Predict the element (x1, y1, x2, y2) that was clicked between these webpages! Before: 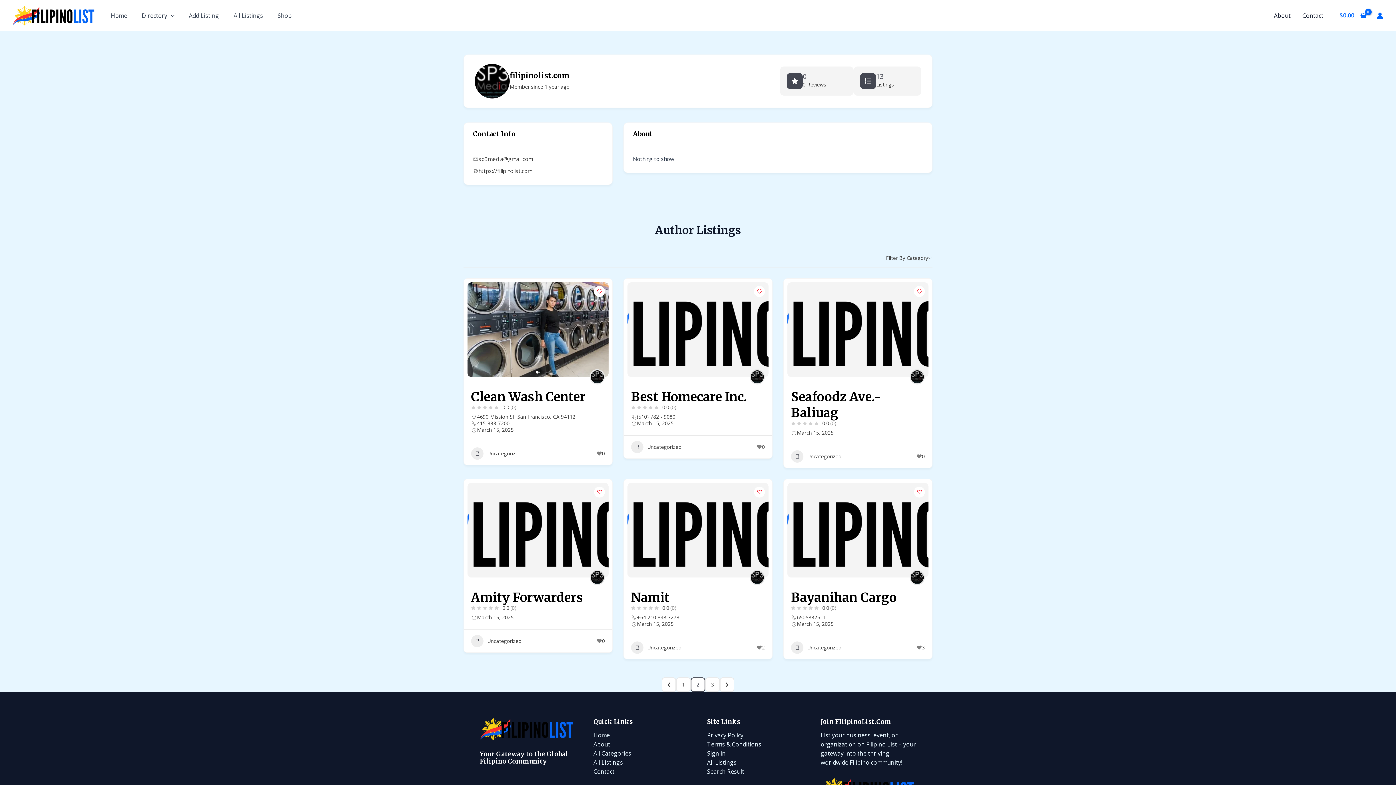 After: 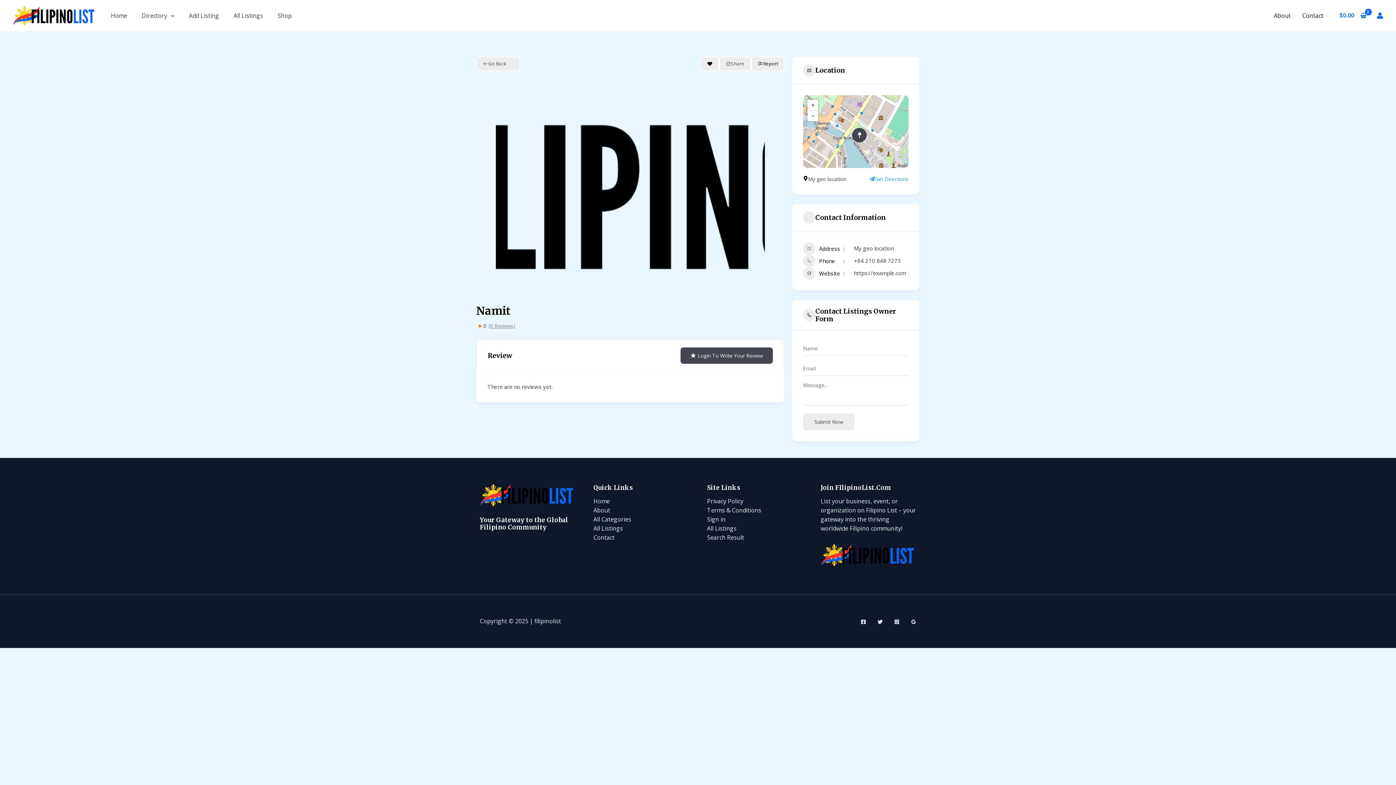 Action: bbox: (631, 590, 669, 605) label: Namit